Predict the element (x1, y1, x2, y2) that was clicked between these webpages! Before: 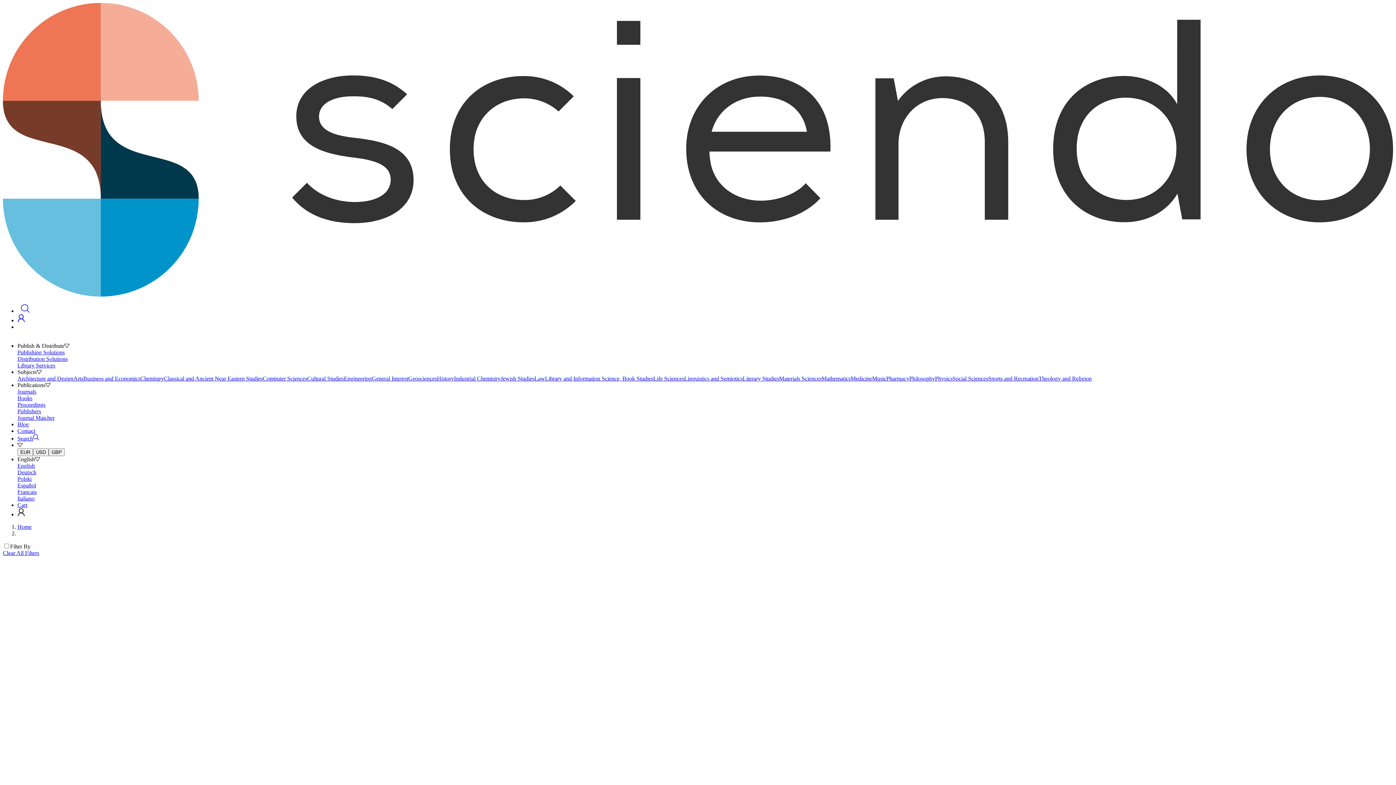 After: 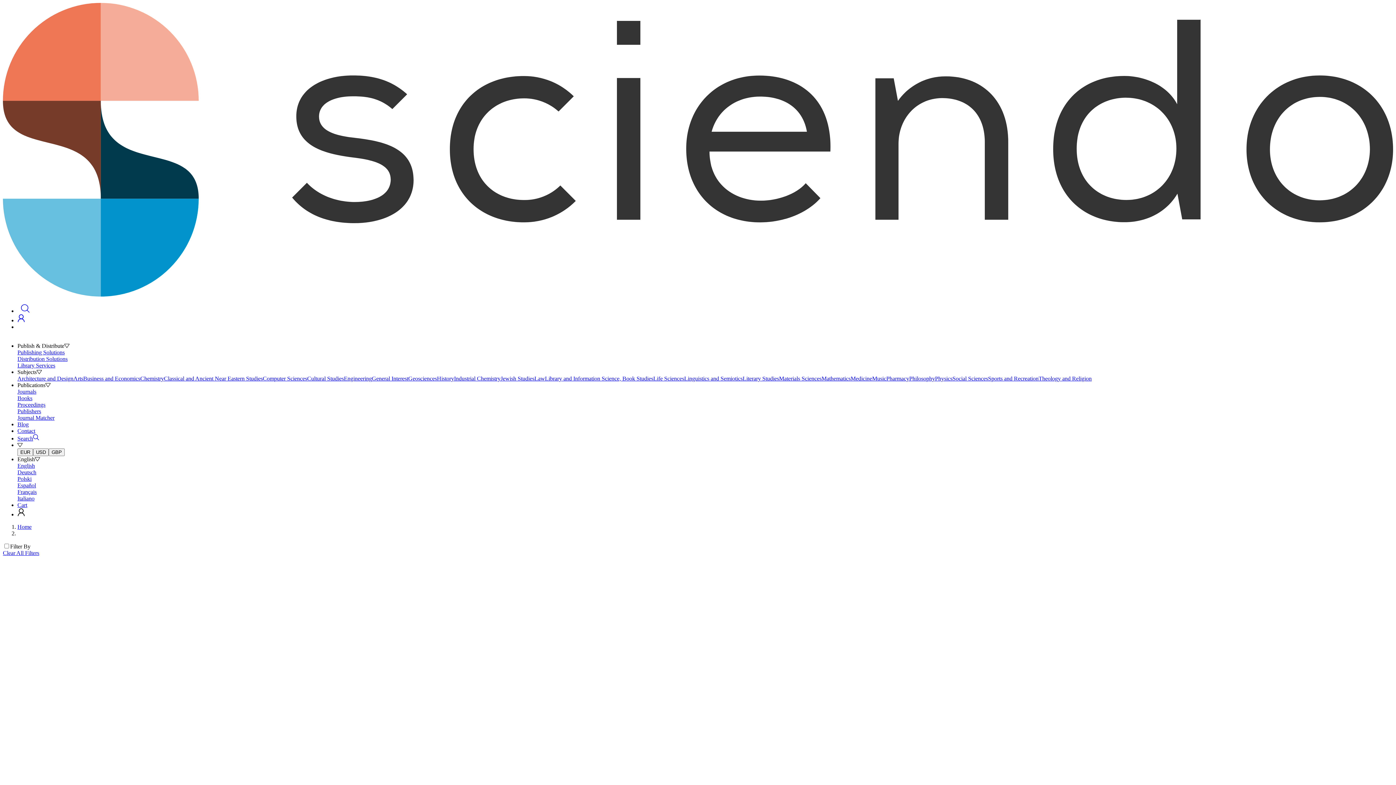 Action: bbox: (742, 375, 779, 381) label: Literary Studies